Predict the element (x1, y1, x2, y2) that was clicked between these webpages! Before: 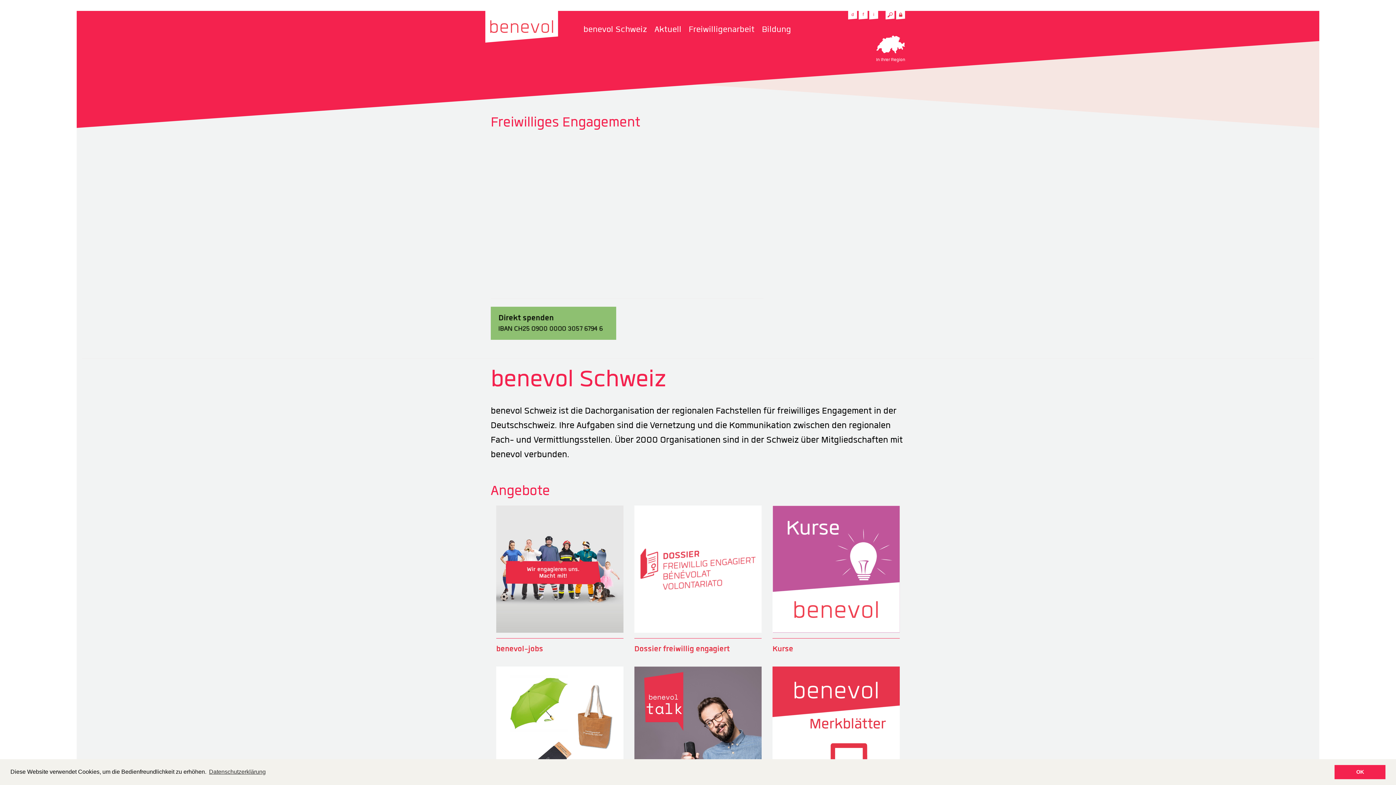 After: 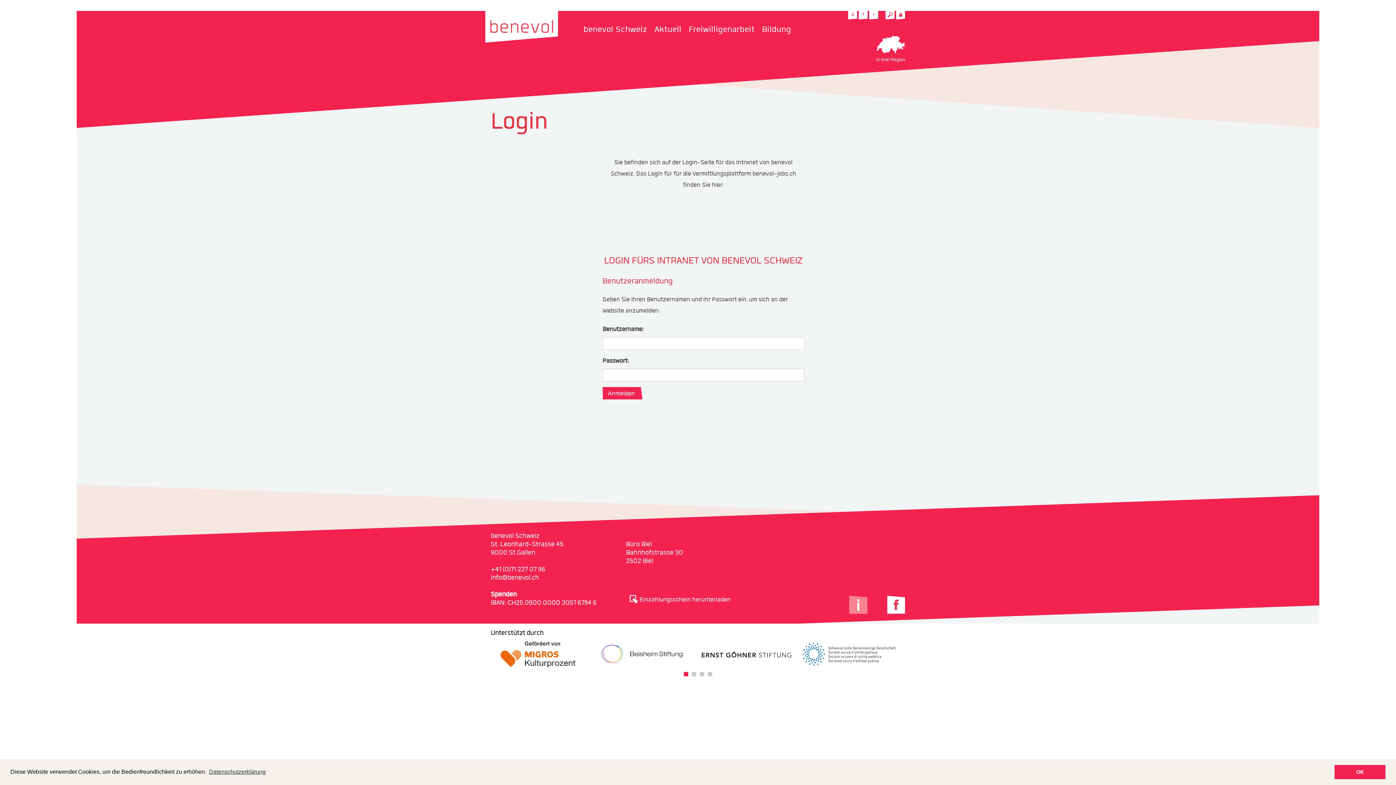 Action: bbox: (896, 14, 905, 20)